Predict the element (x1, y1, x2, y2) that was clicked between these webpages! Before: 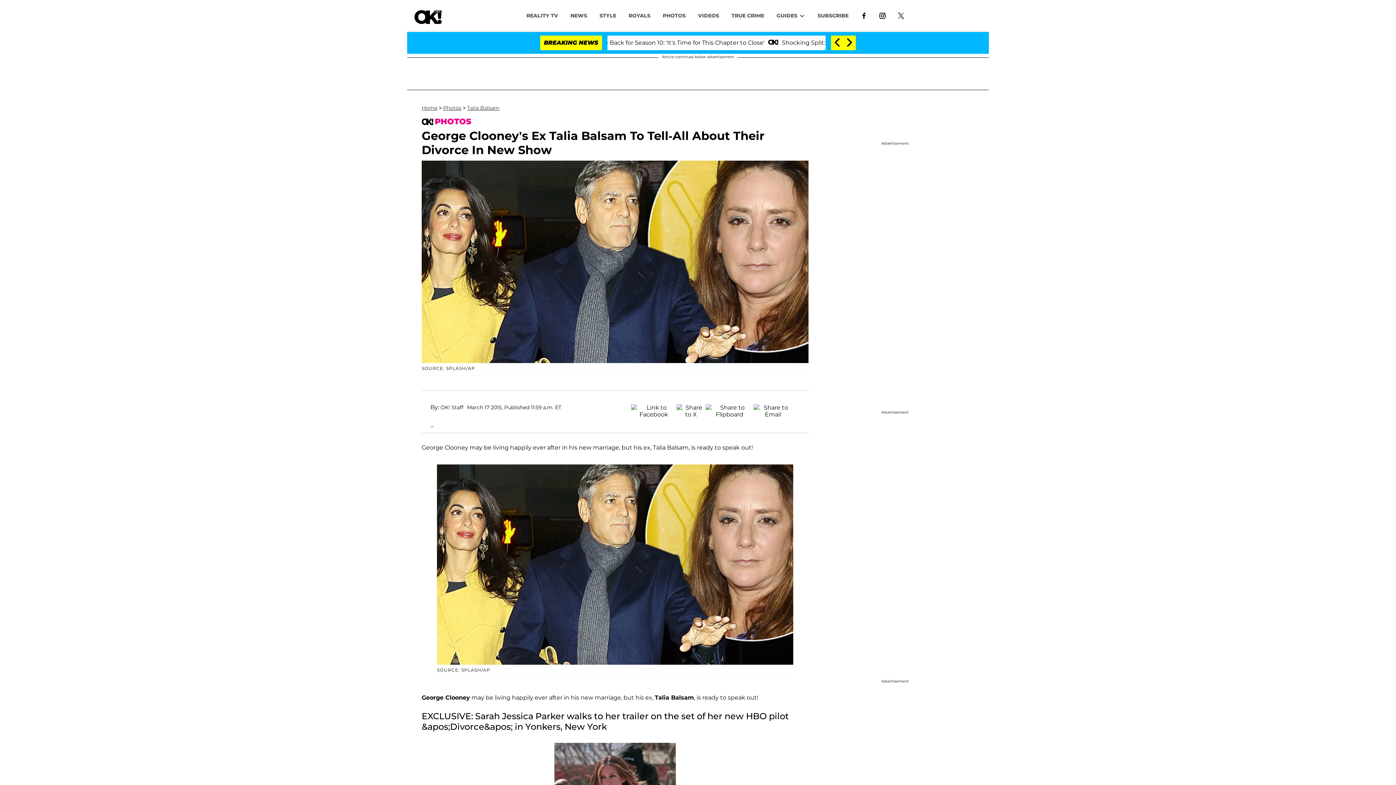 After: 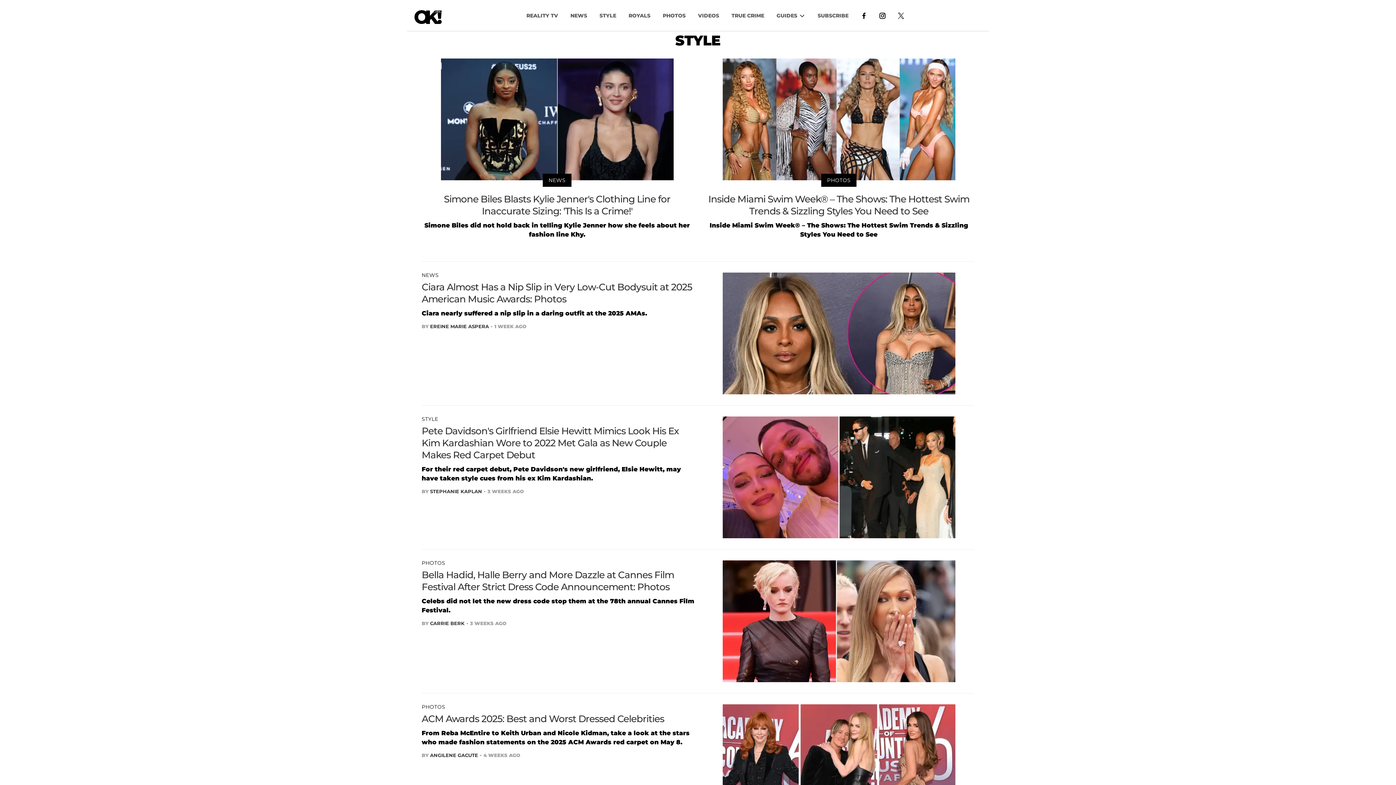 Action: bbox: (593, 8, 622, 22) label: STYLE